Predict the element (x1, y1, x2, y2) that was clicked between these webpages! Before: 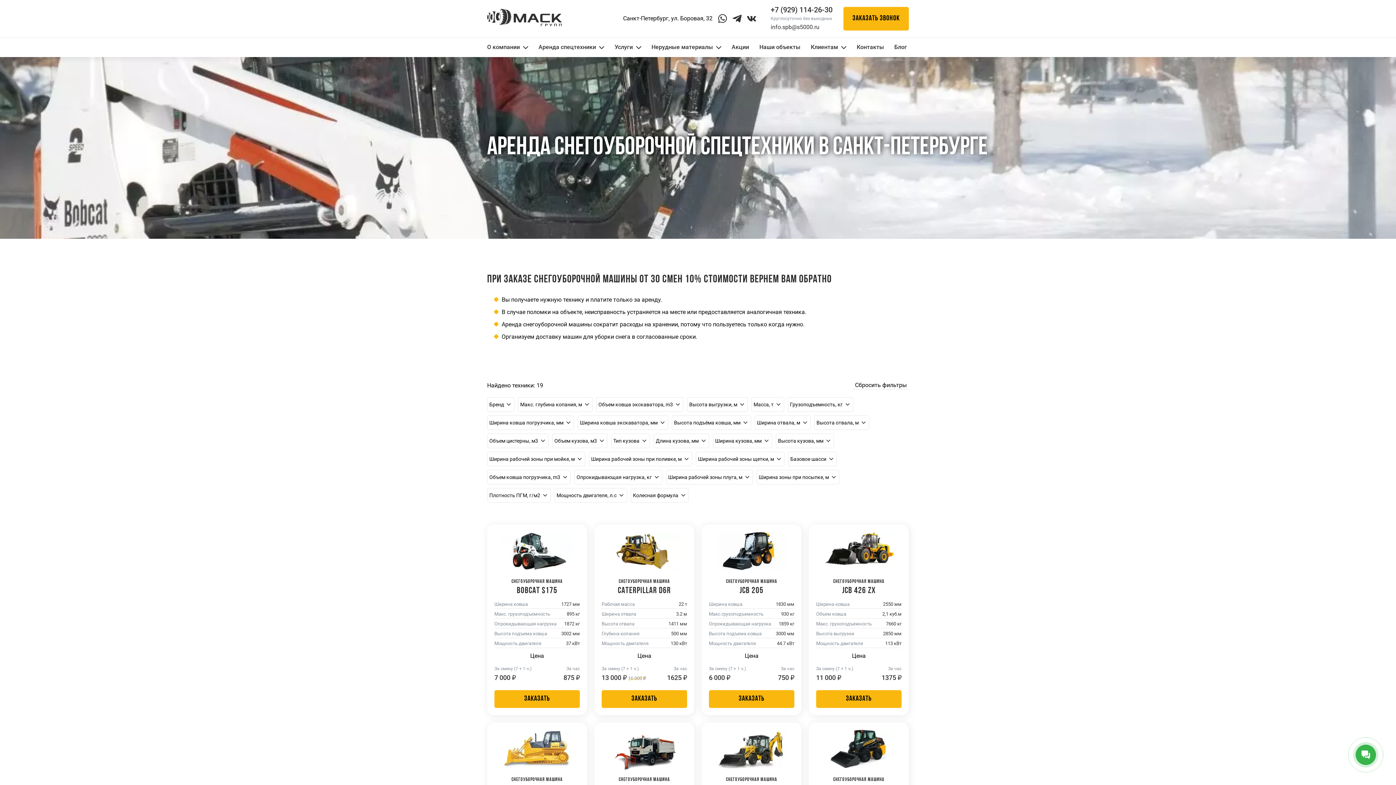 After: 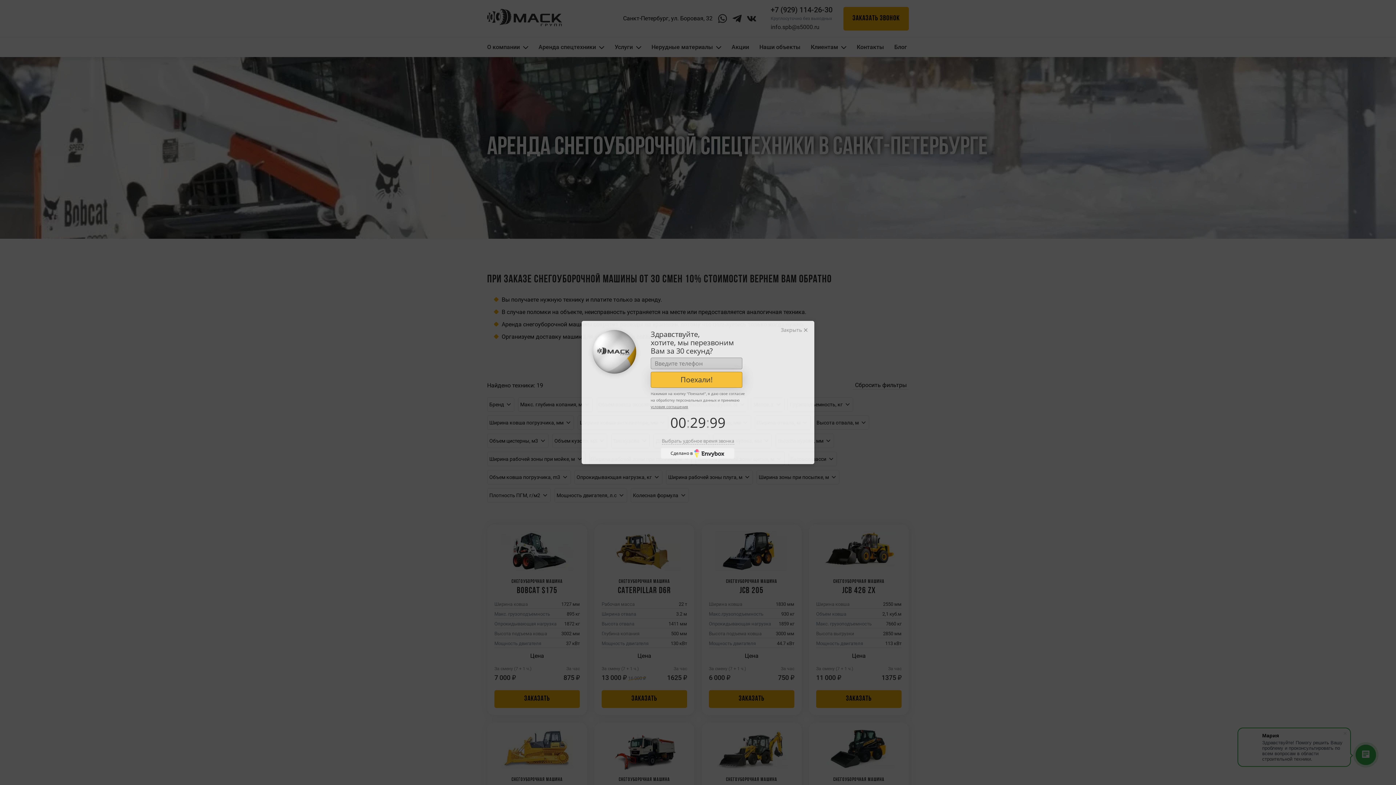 Action: bbox: (709, 690, 794, 708) label: ЗАКАЗАТЬ